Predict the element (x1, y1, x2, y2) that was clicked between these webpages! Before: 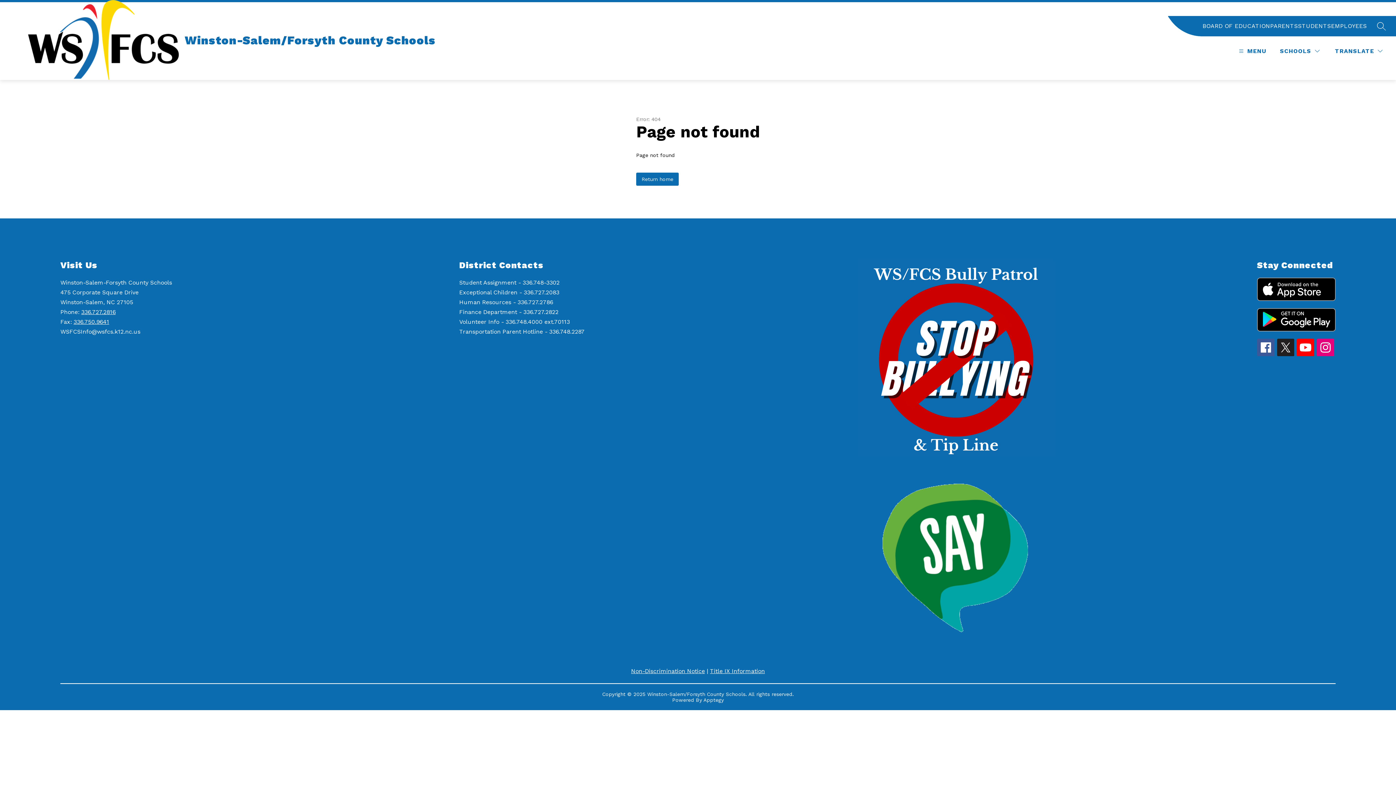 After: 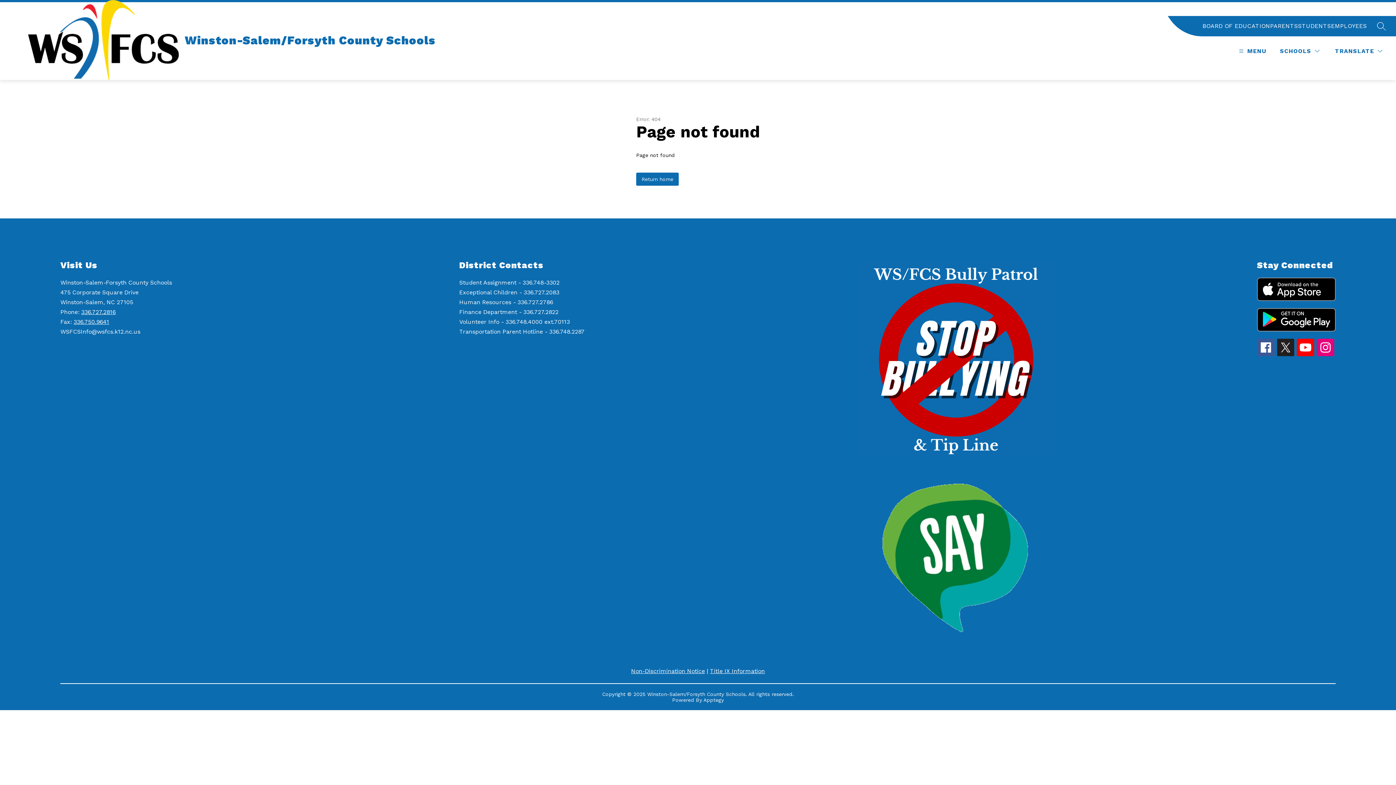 Action: bbox: (1331, 21, 1367, 30) label: EMPLOYEES